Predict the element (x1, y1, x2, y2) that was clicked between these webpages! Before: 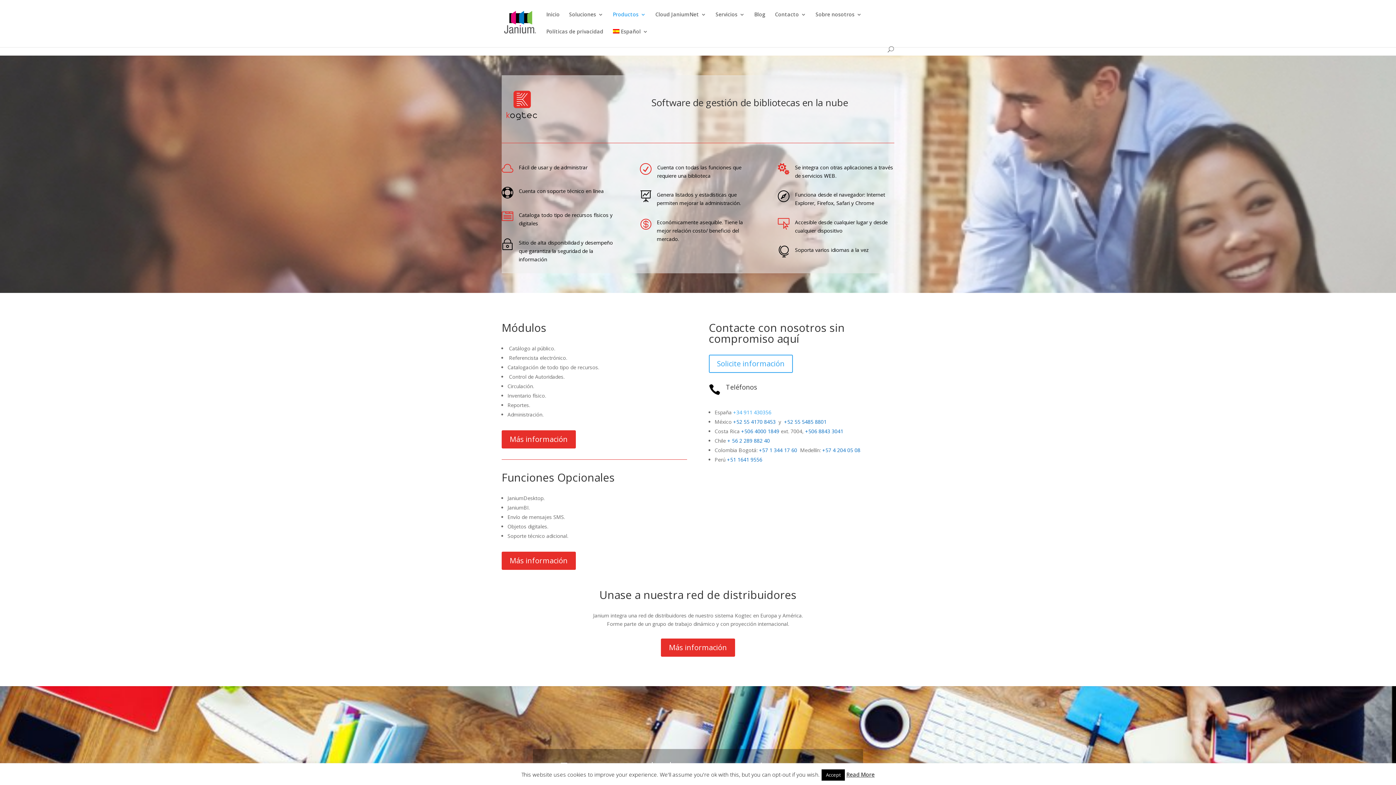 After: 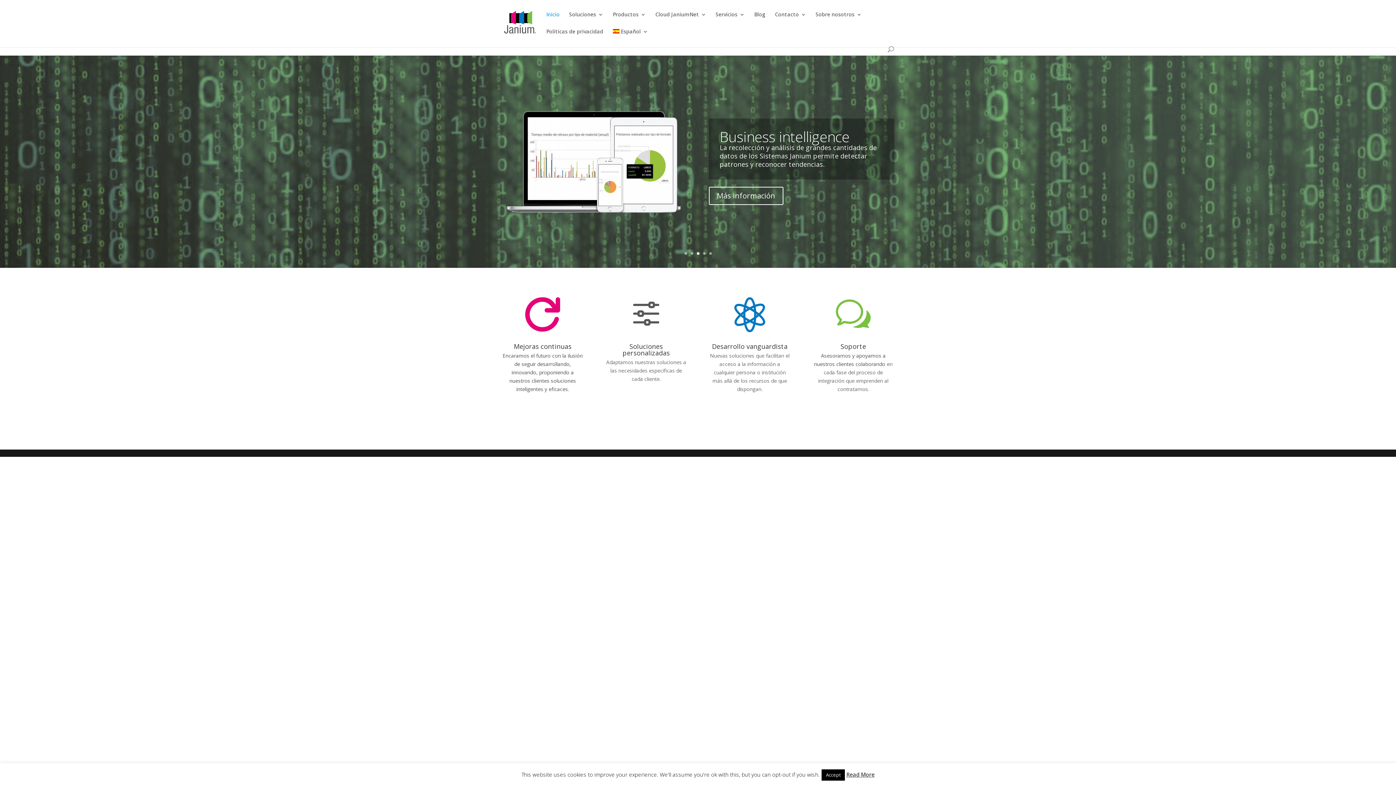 Action: bbox: (503, 19, 537, 26)